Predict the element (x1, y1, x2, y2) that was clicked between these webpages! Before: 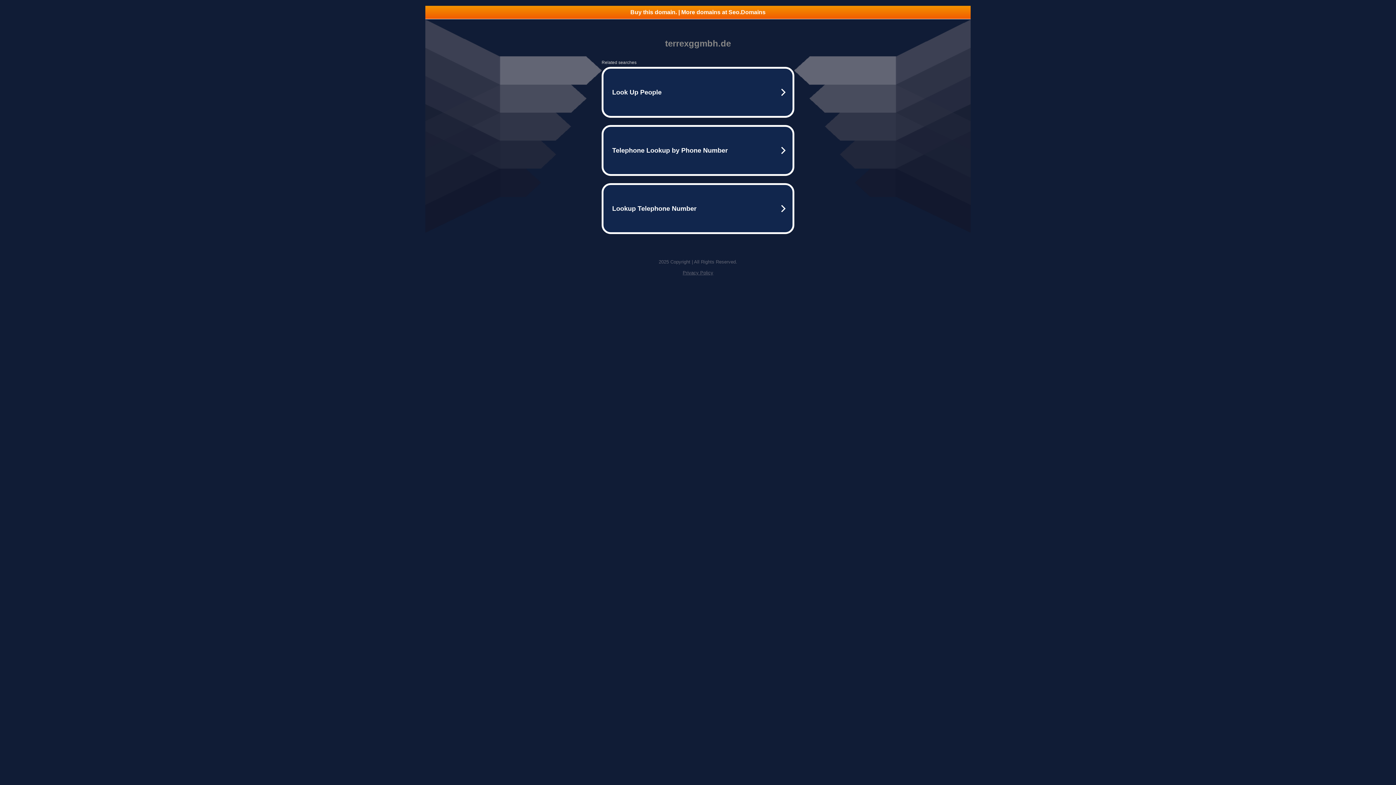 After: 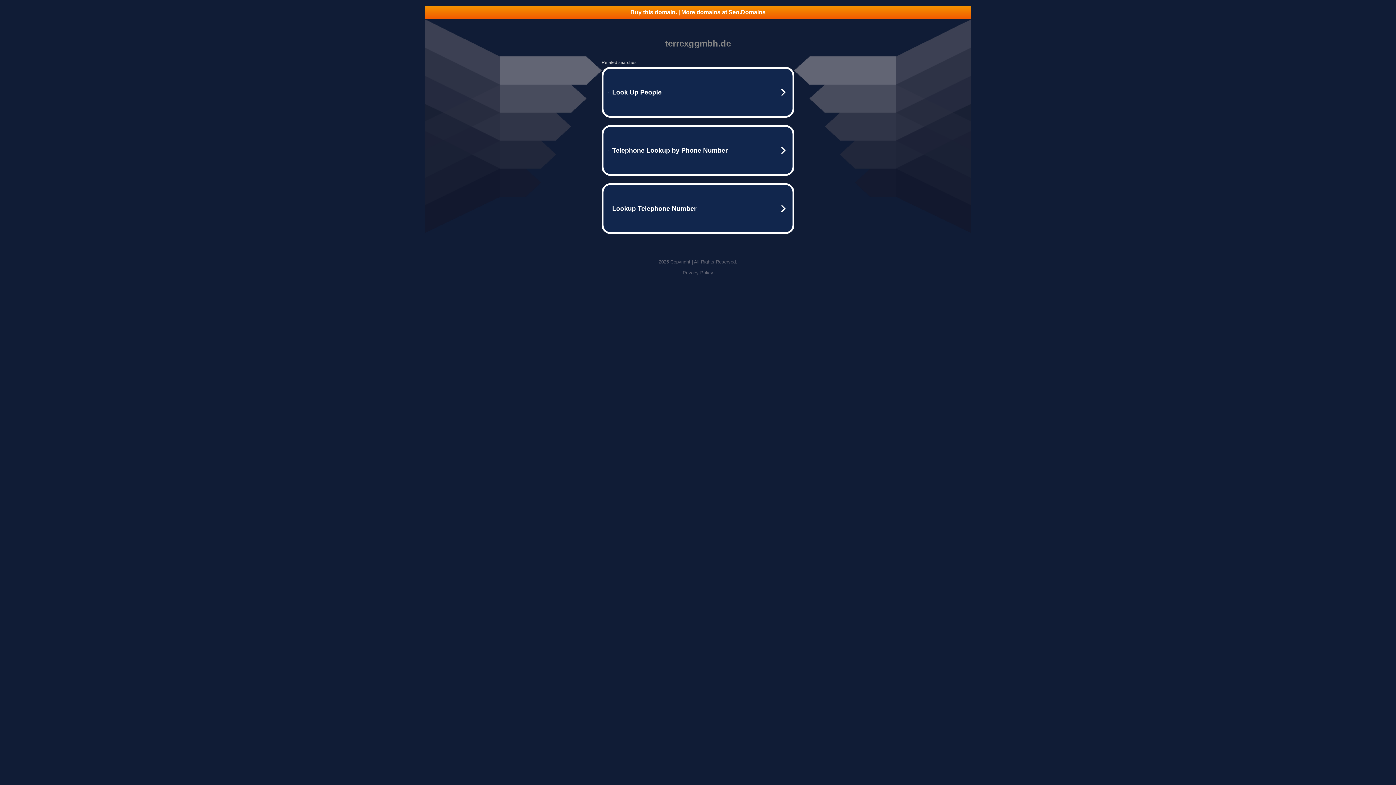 Action: label: Buy this domain. | More domains at Seo.Domains bbox: (425, 5, 970, 18)